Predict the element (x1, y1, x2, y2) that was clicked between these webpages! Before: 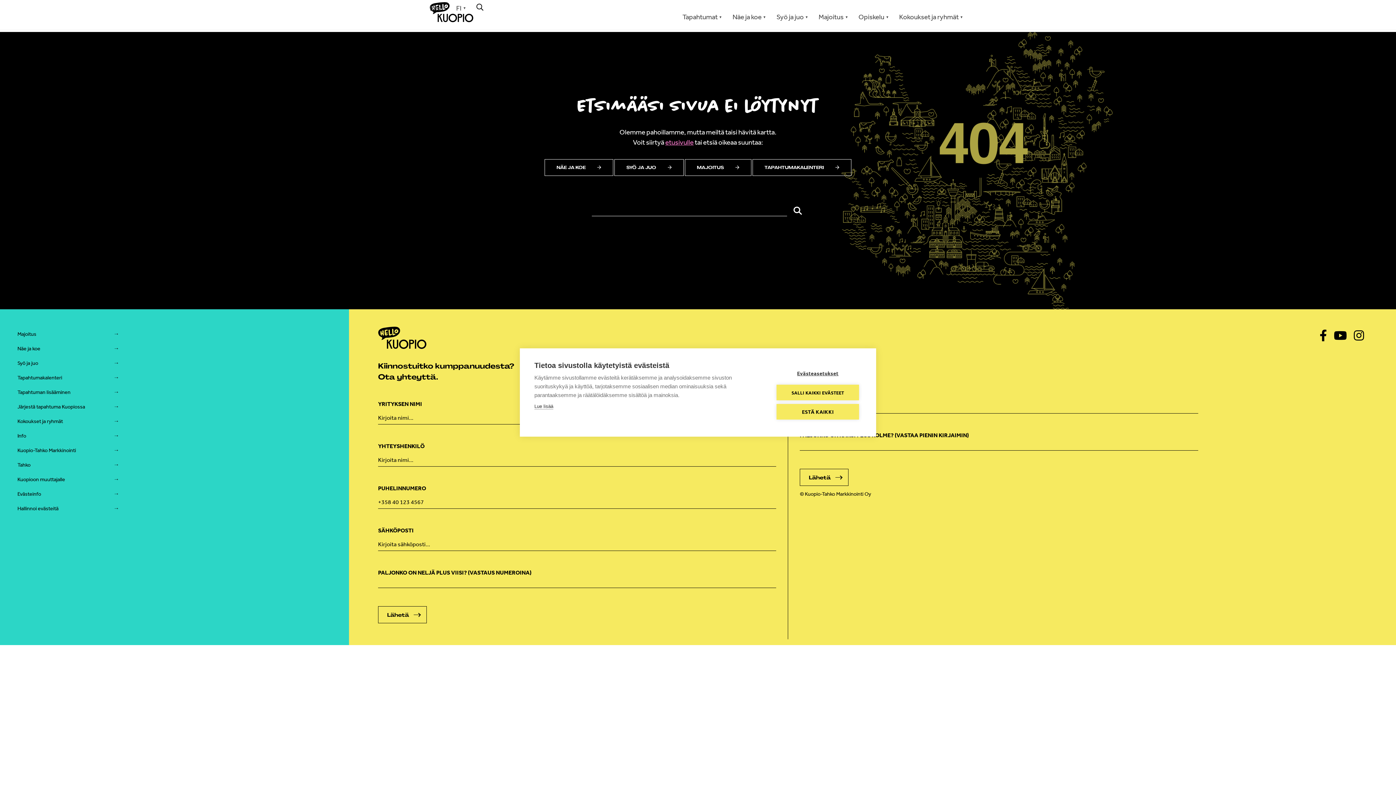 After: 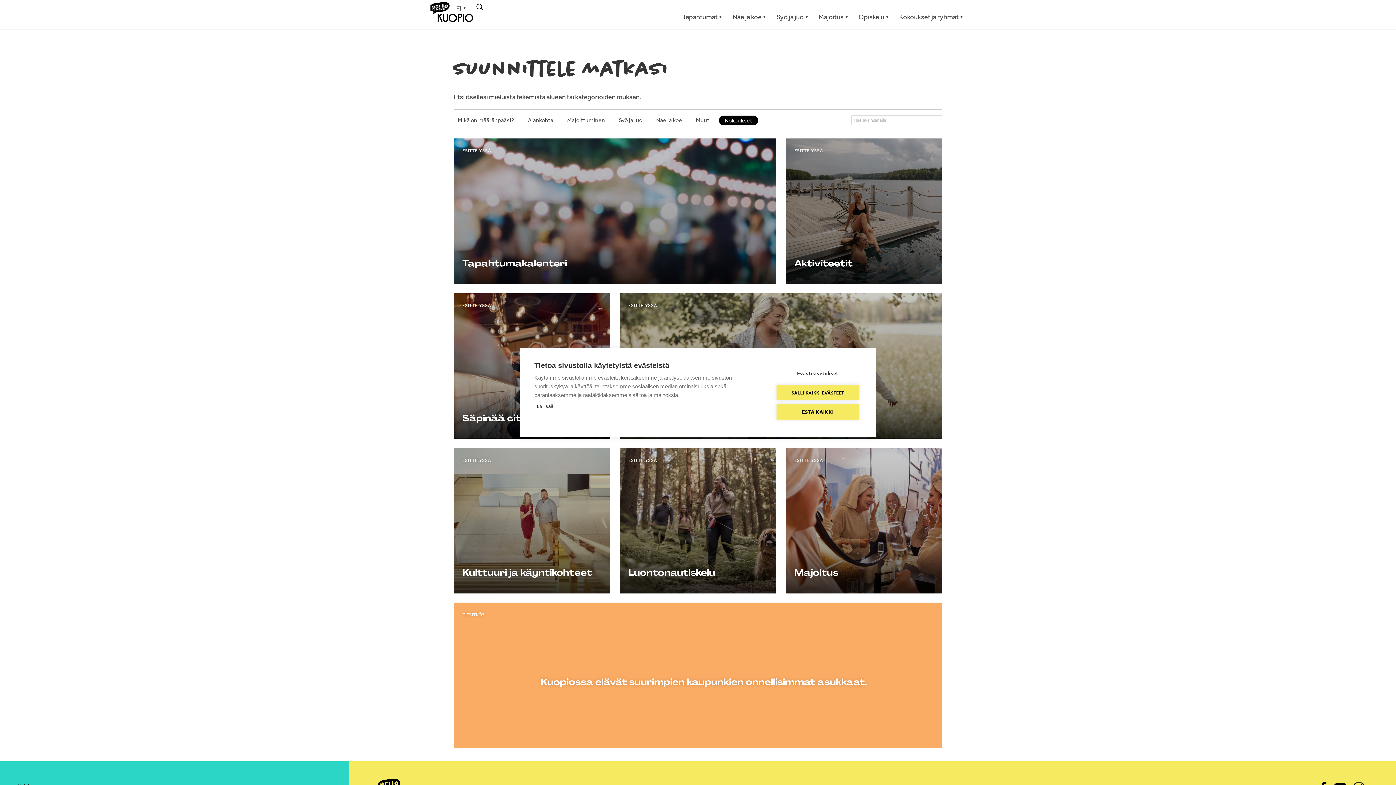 Action: bbox: (476, 3, 483, 10)